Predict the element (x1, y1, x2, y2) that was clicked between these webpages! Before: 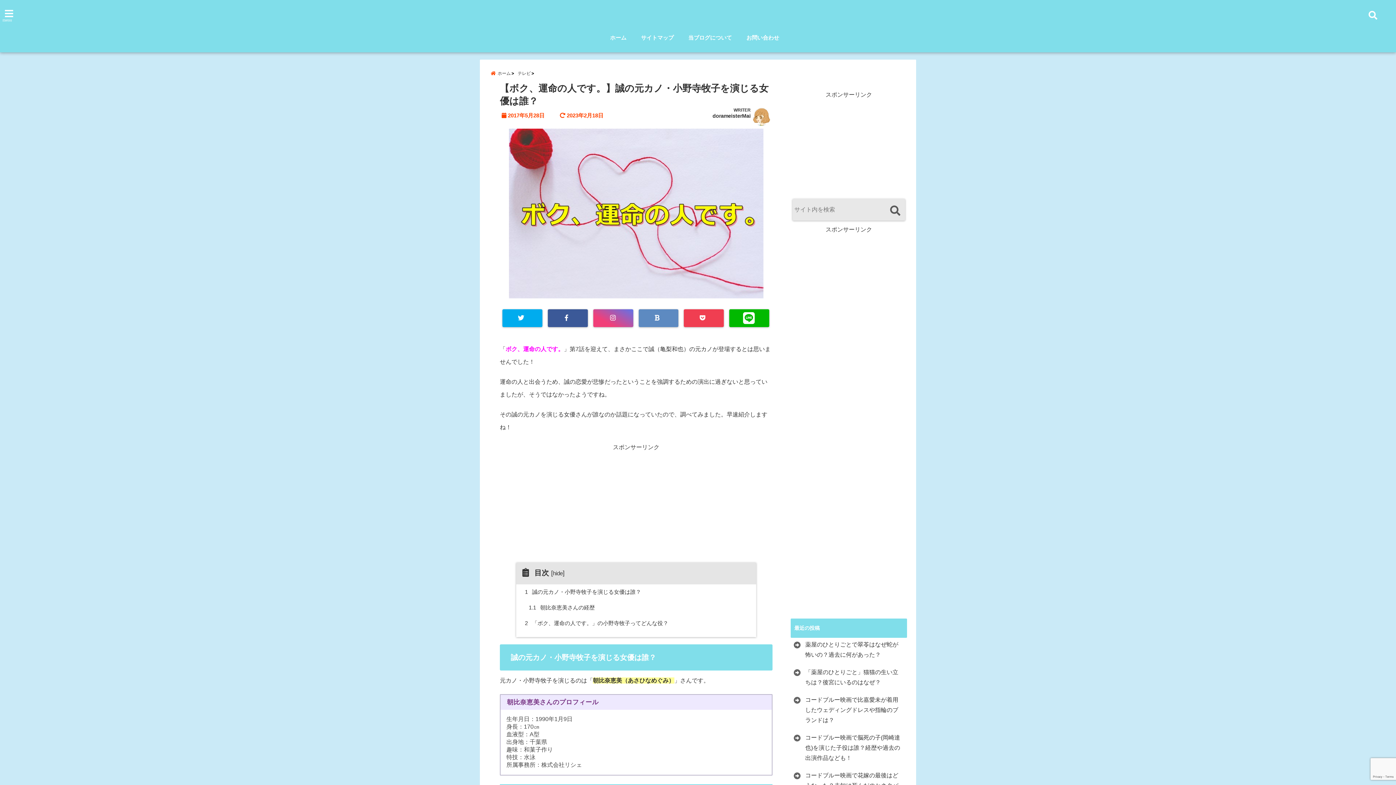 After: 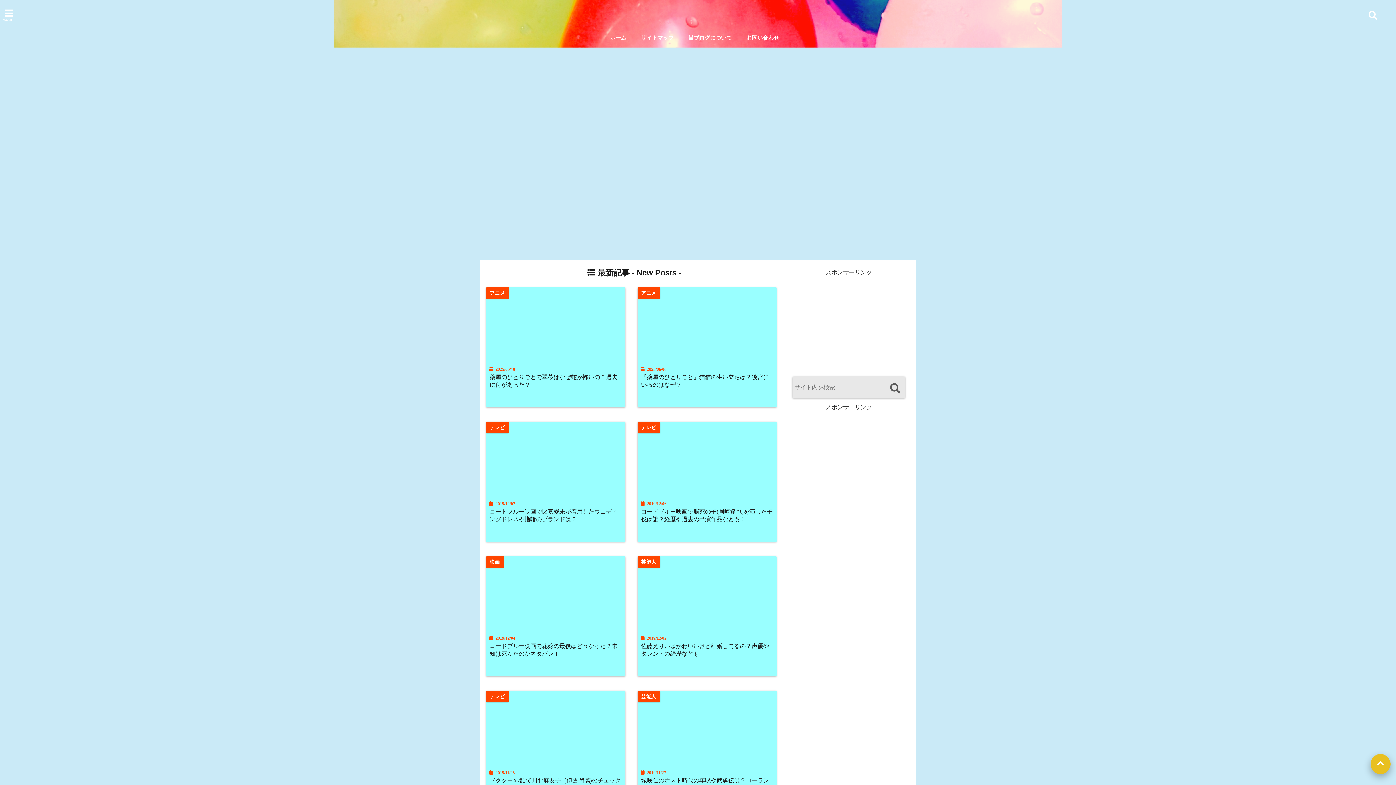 Action: label: ホーム bbox: (490, 68, 516, 78)